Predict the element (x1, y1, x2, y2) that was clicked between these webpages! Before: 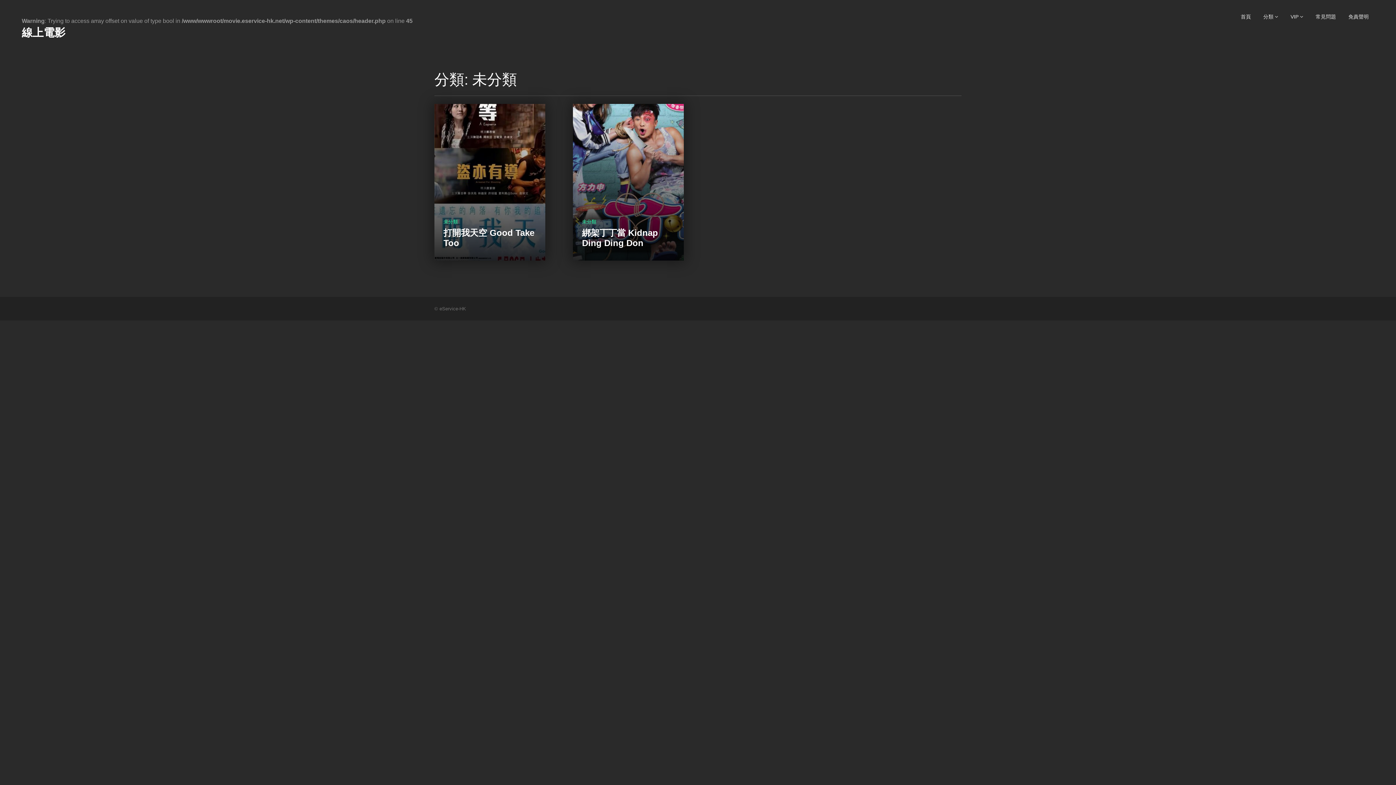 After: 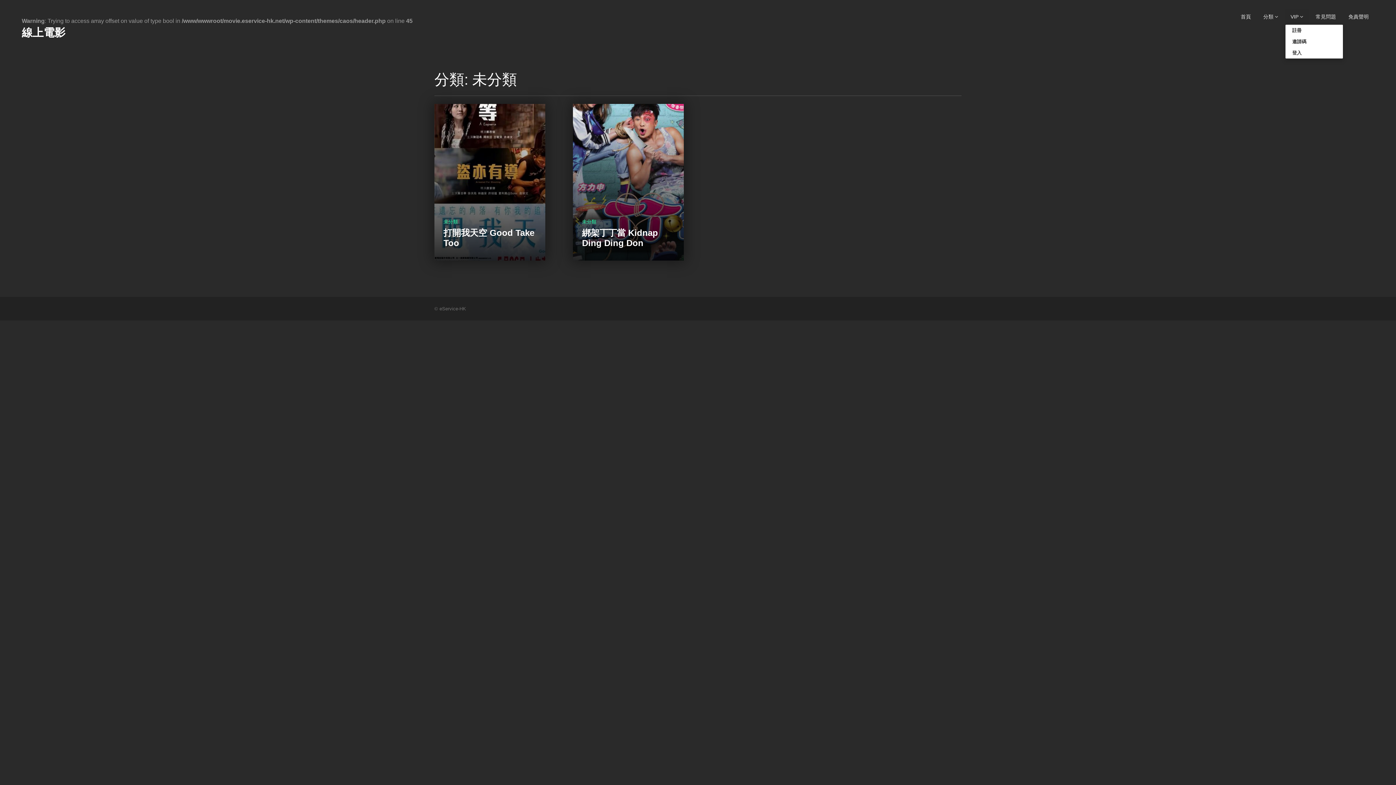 Action: label: VIP  bbox: (1285, 9, 1309, 24)